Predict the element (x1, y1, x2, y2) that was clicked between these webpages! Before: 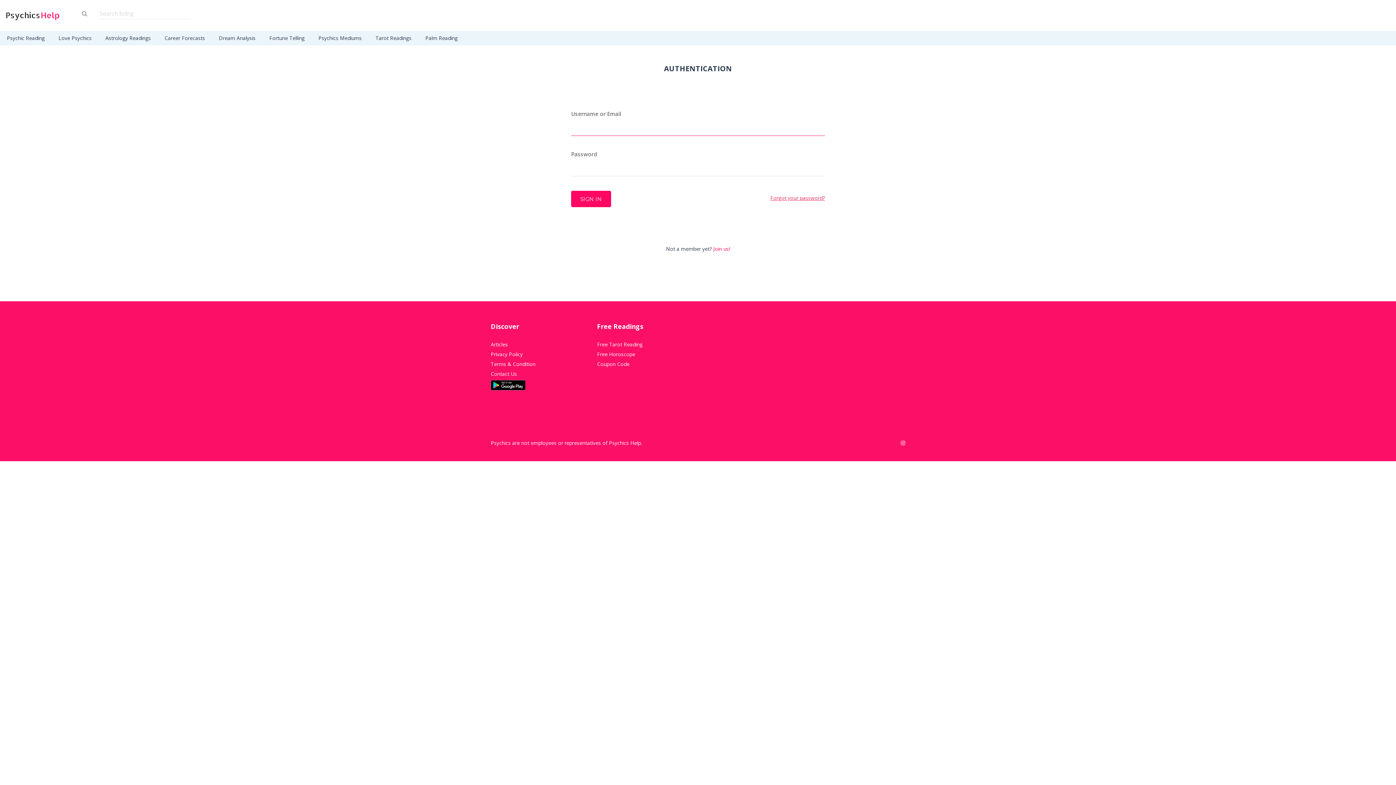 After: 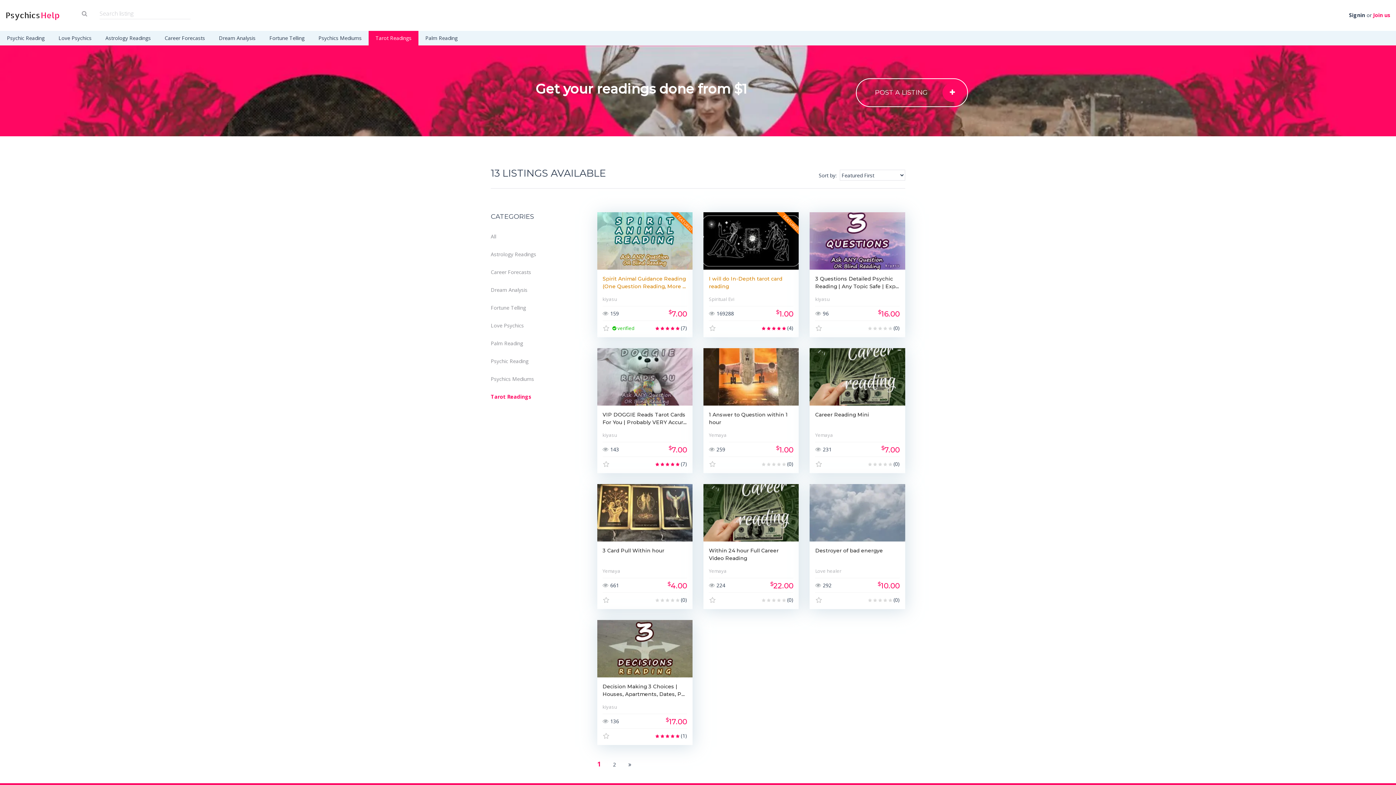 Action: bbox: (368, 30, 418, 45) label: Tarot Readings